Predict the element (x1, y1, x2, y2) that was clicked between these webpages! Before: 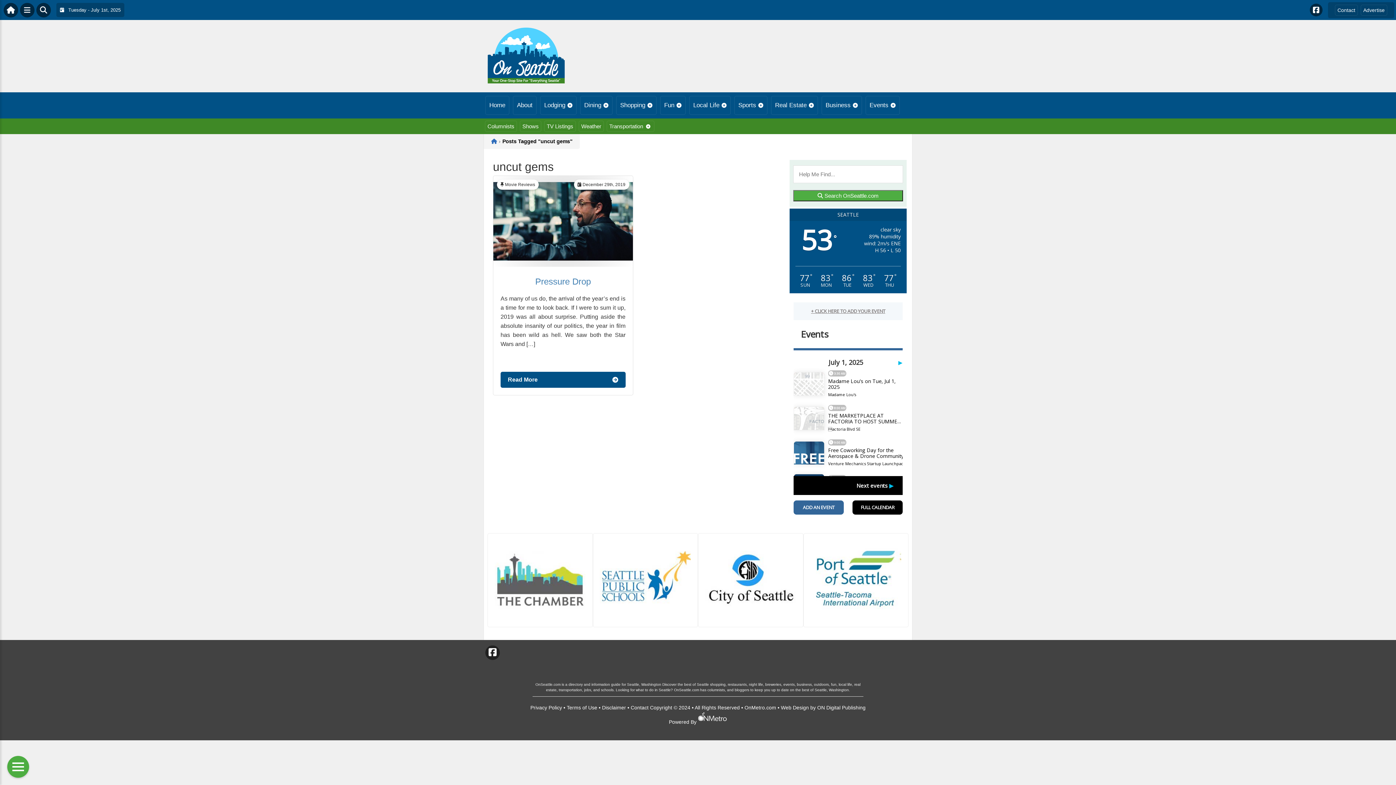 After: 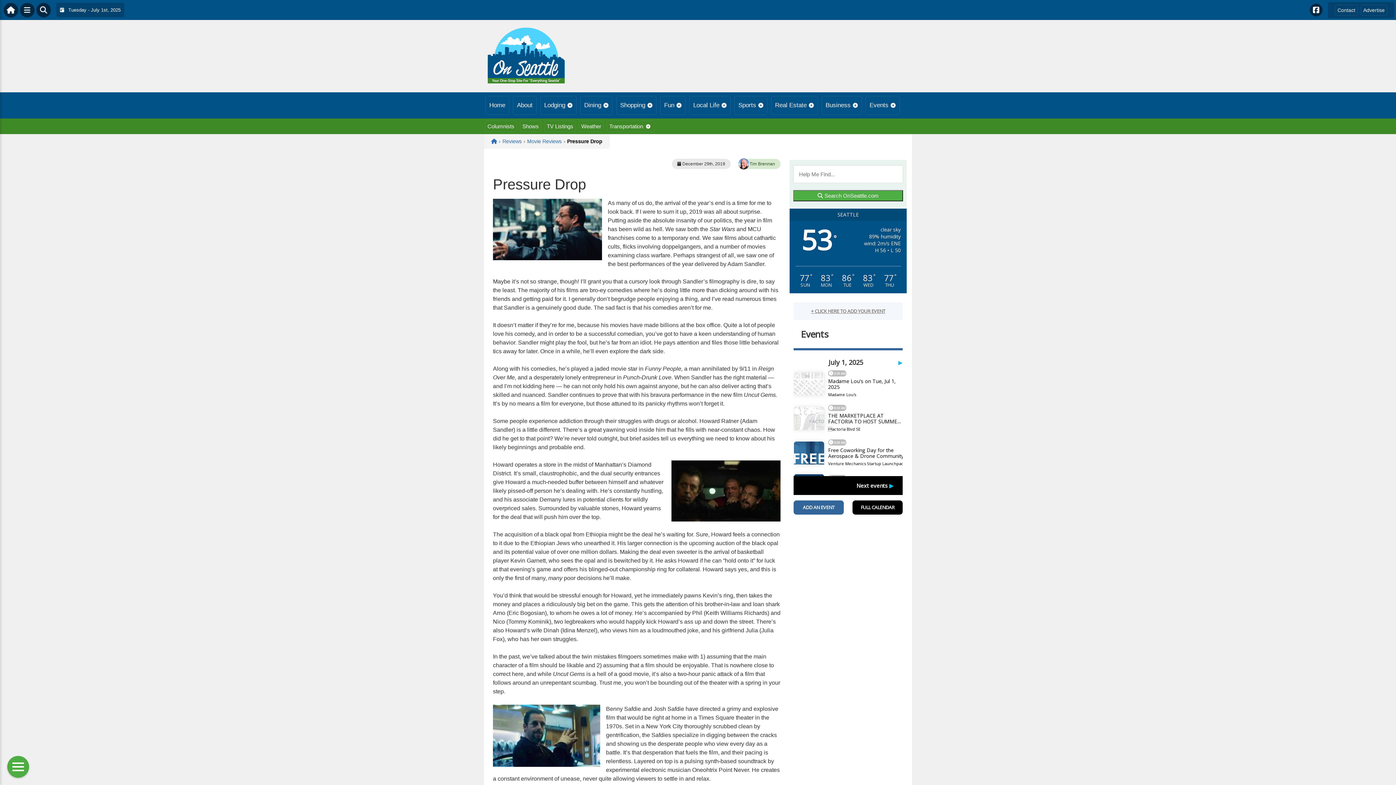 Action: bbox: (500, 372, 625, 388) label: Read More